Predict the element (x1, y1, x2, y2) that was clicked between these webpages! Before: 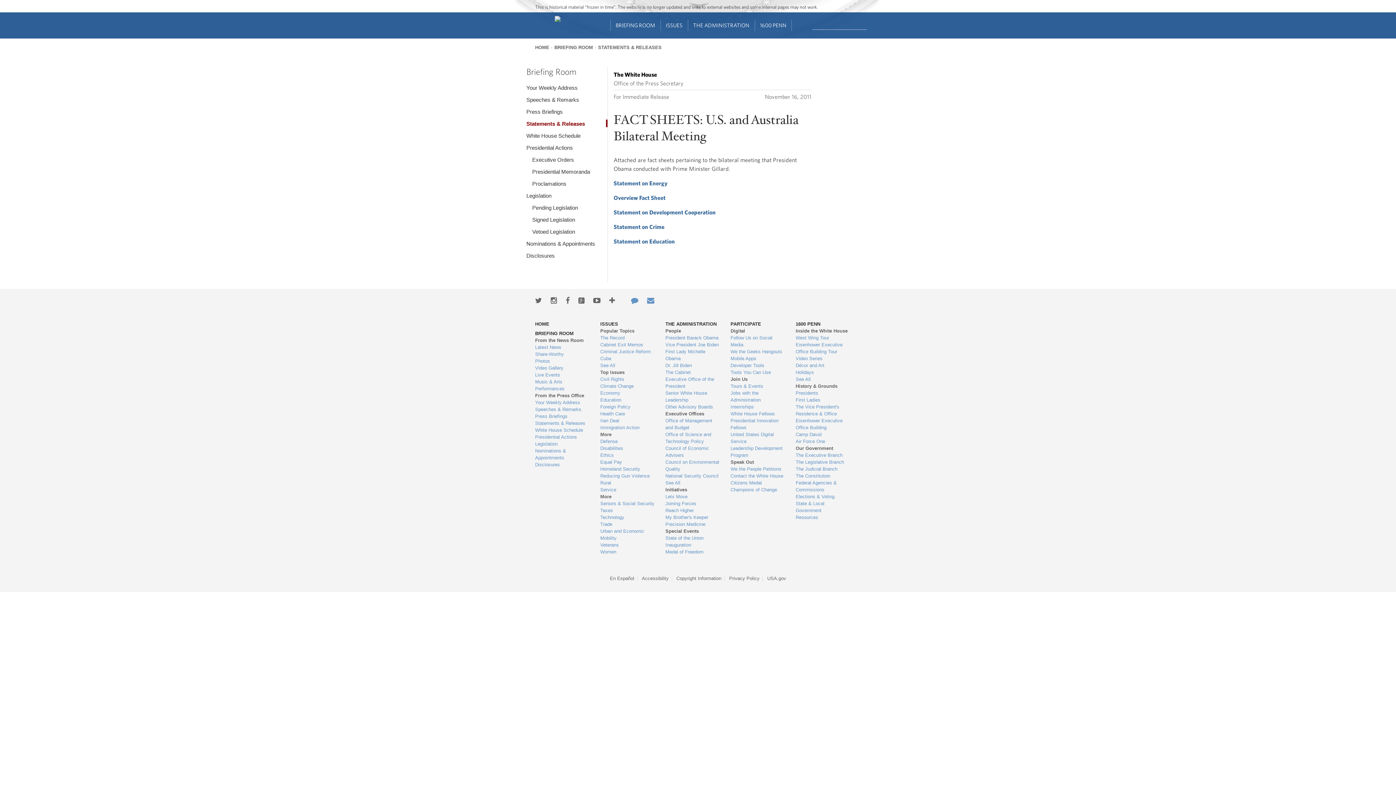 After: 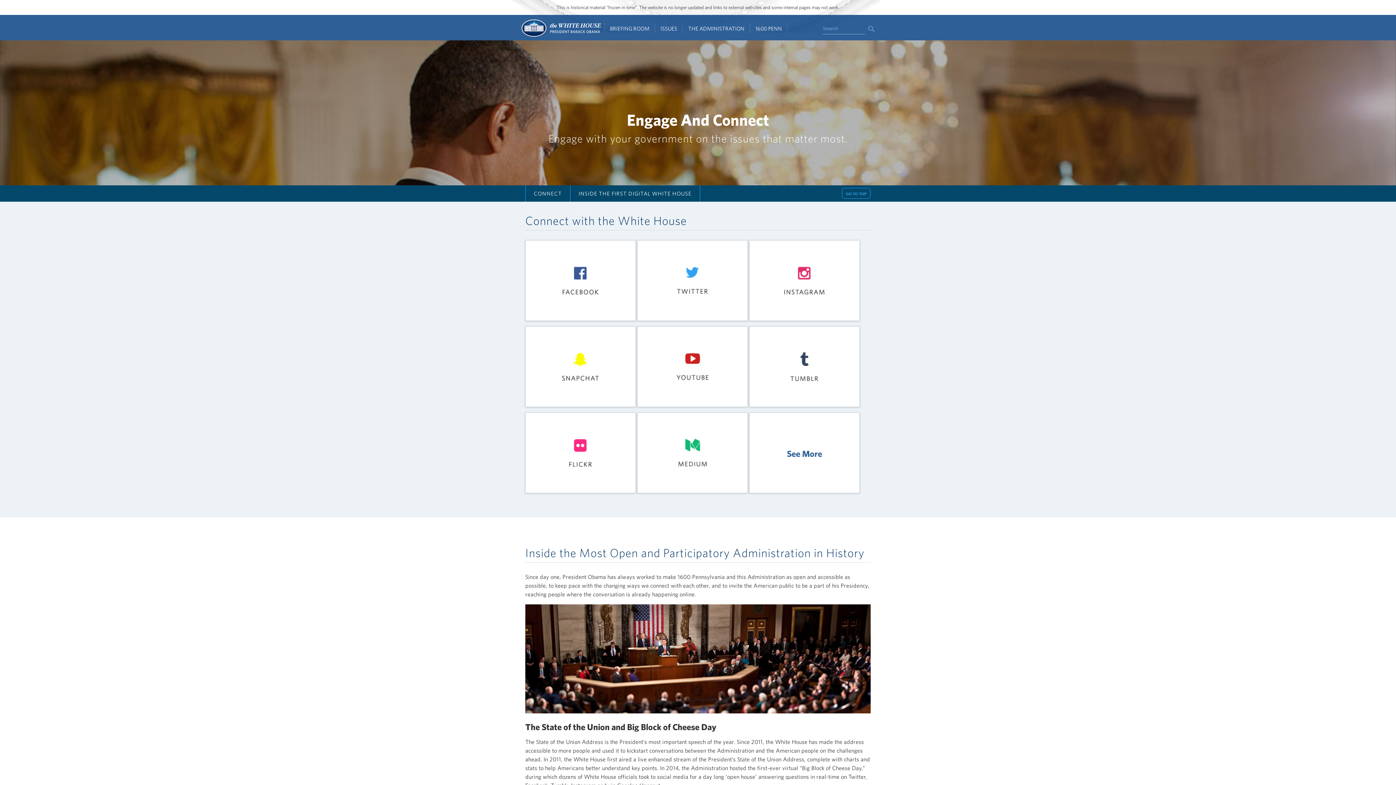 Action: label: More ways to engage bbox: (609, 296, 615, 304)